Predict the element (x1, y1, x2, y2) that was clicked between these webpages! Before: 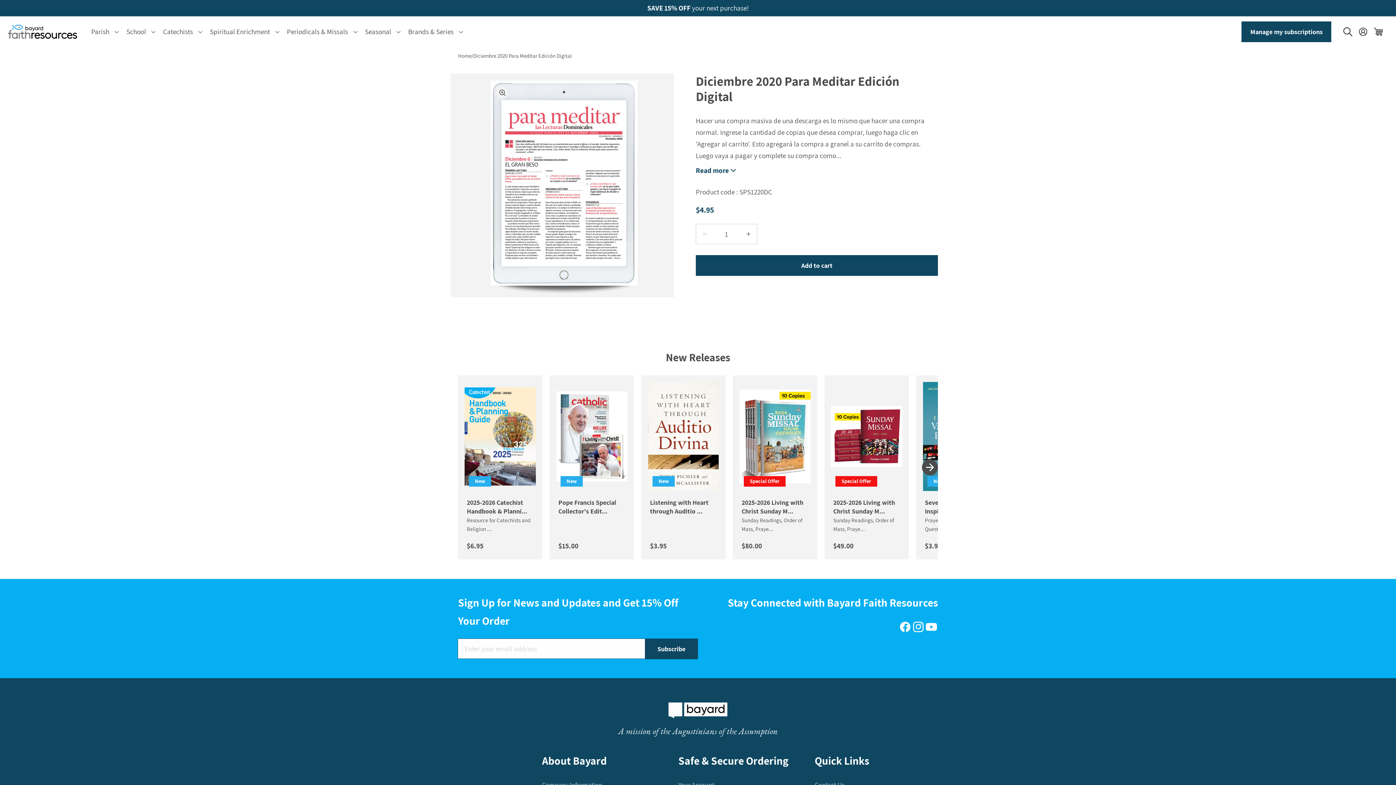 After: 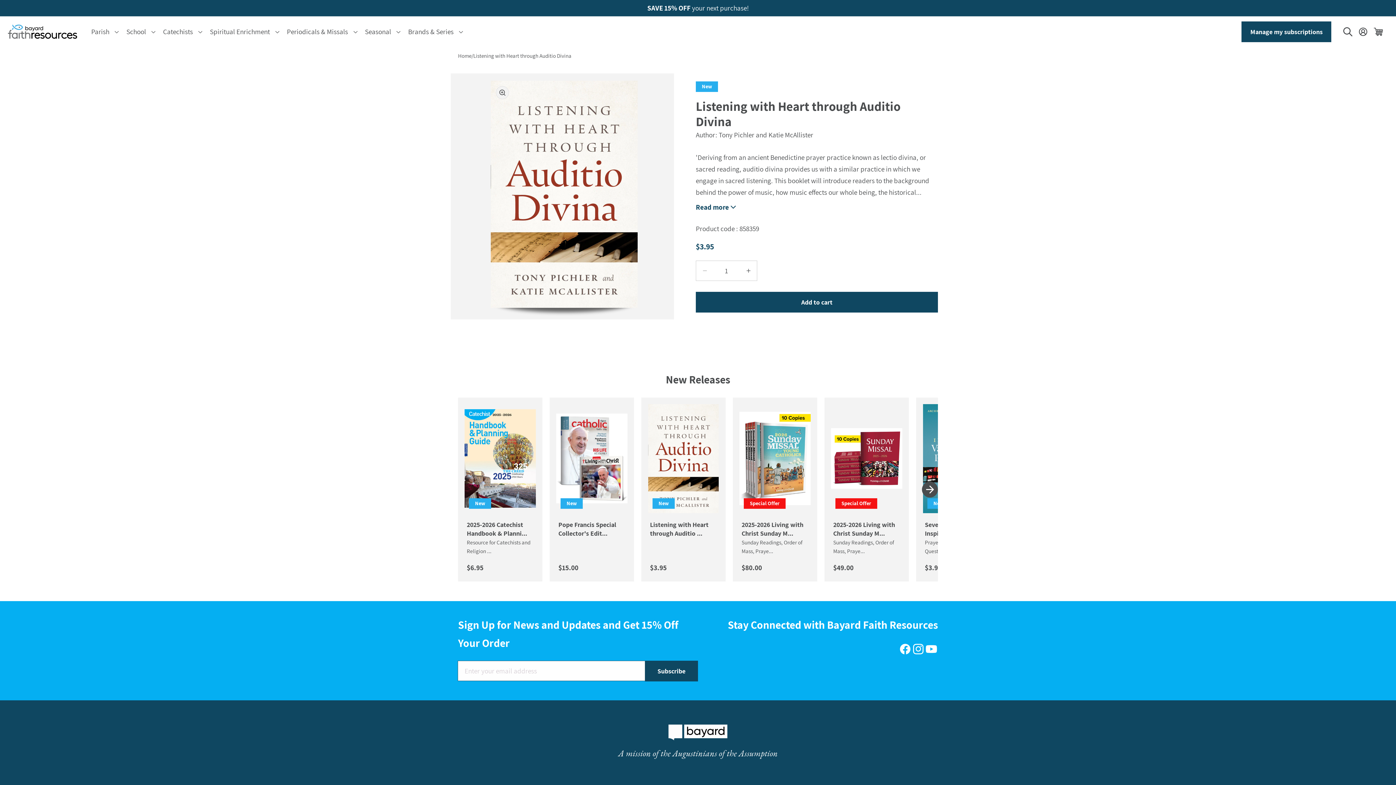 Action: bbox: (650, 498, 717, 516) label: Listening with Heart through Auditio ...